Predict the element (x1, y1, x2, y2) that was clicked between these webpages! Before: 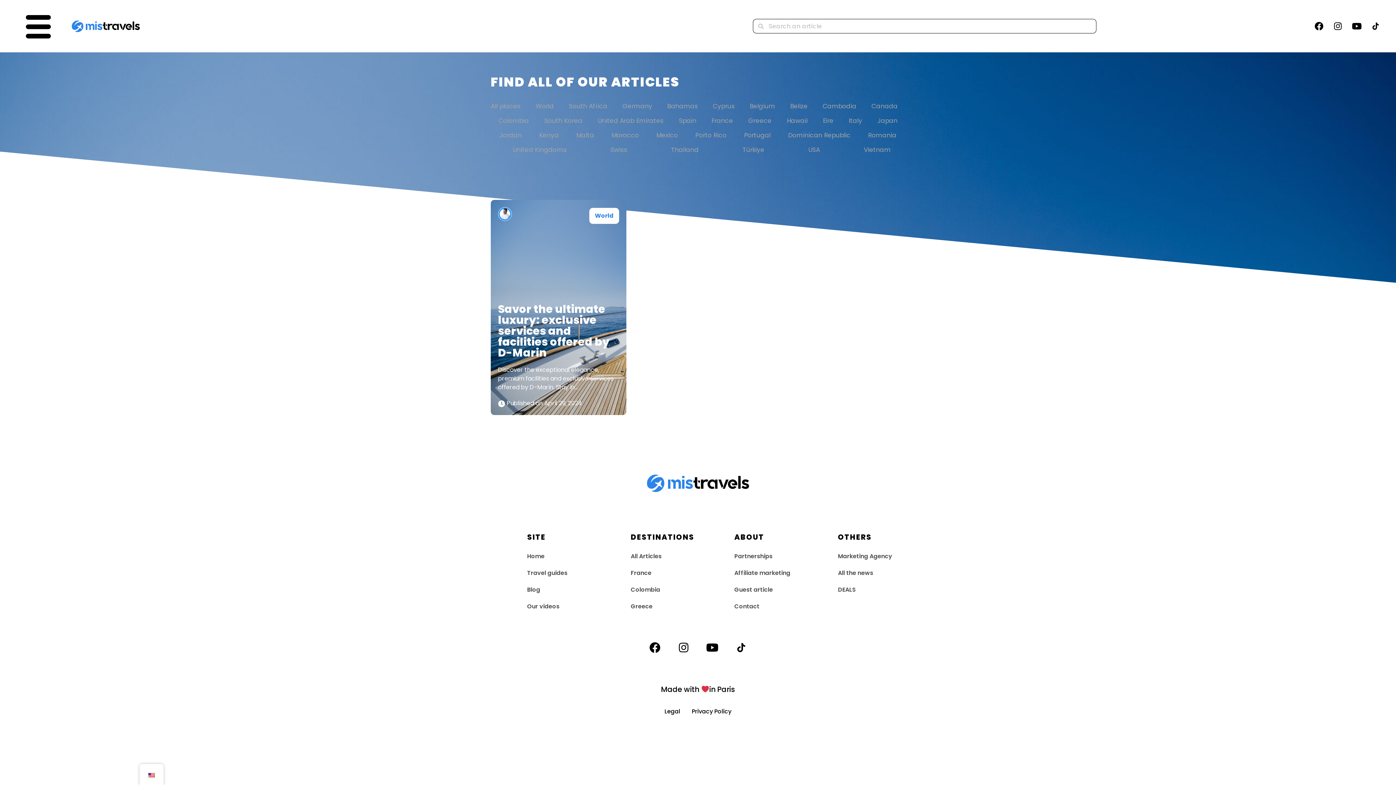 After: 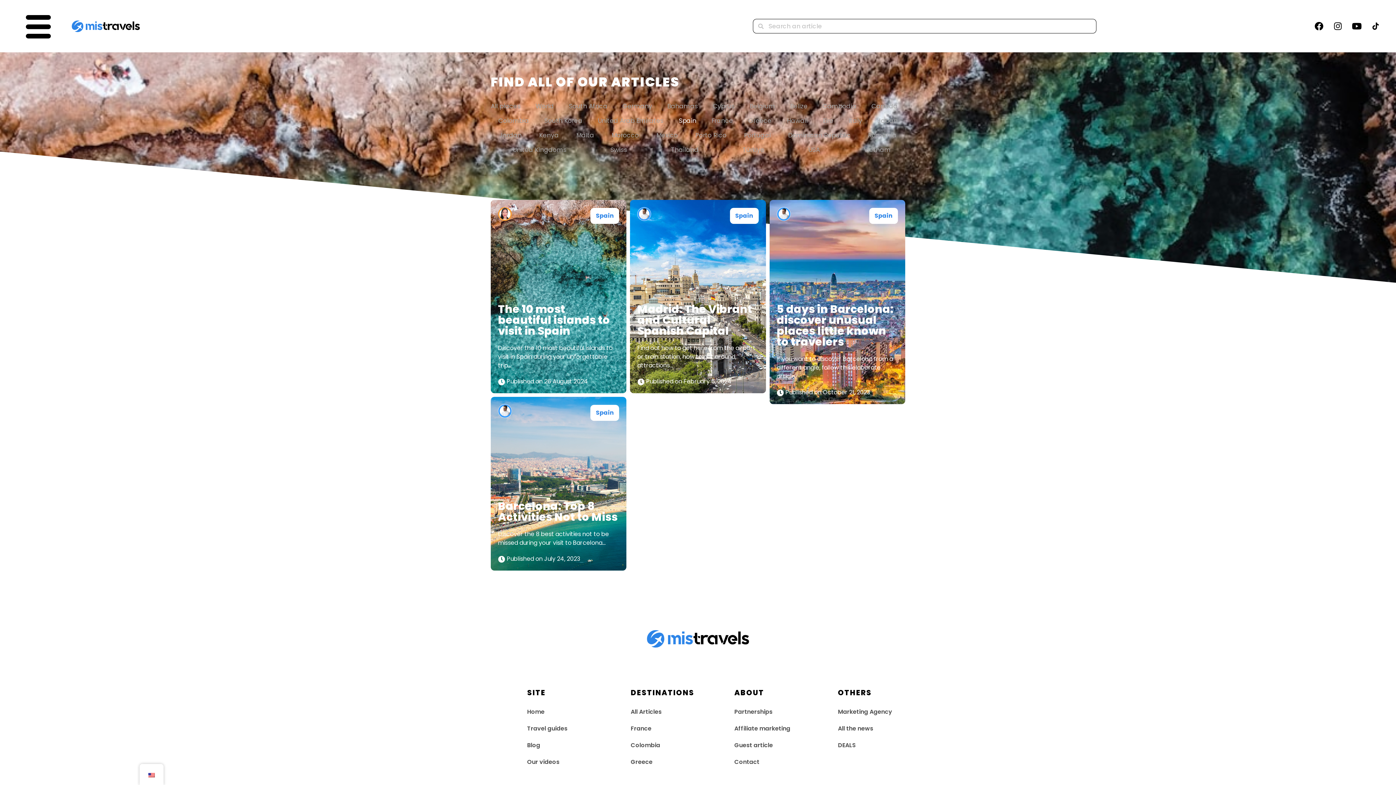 Action: label: Spain bbox: (678, 113, 696, 128)